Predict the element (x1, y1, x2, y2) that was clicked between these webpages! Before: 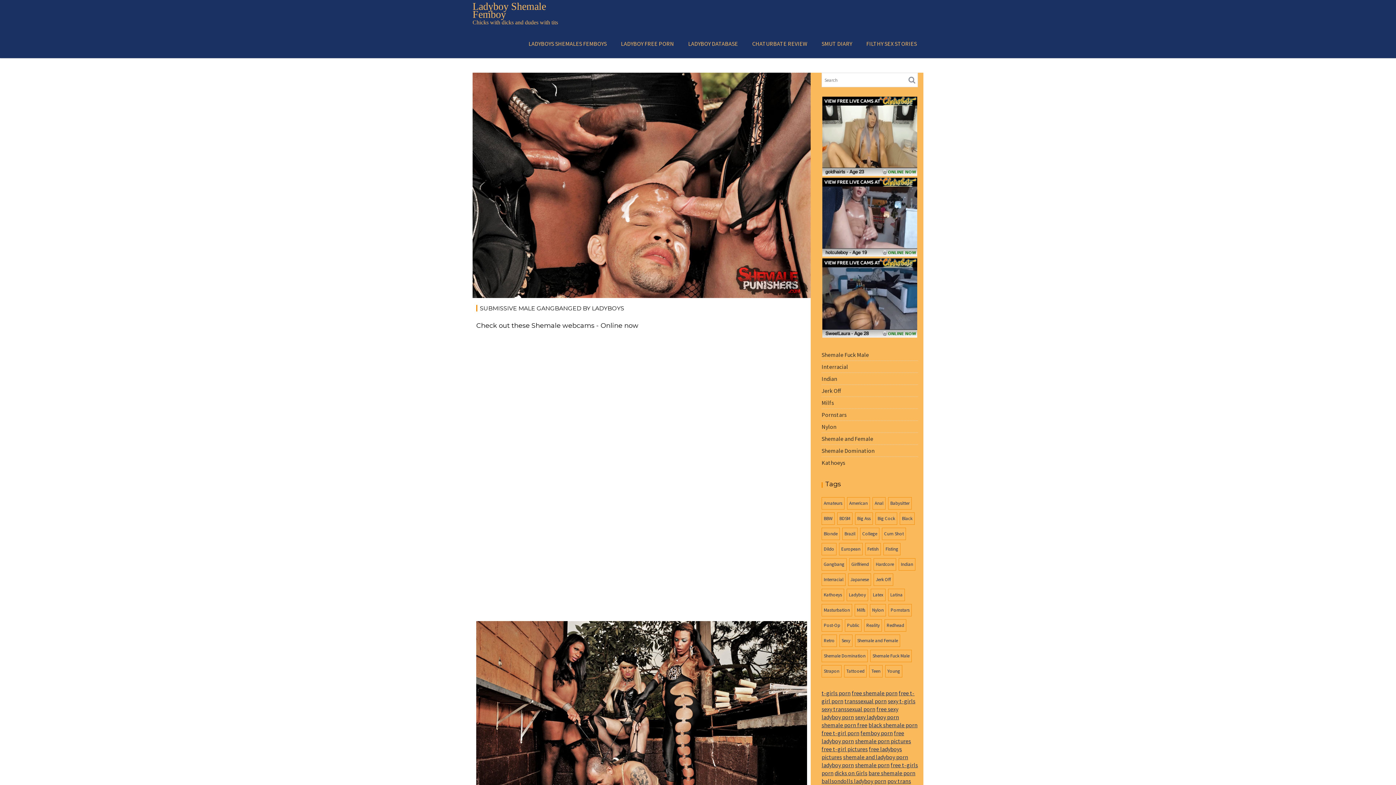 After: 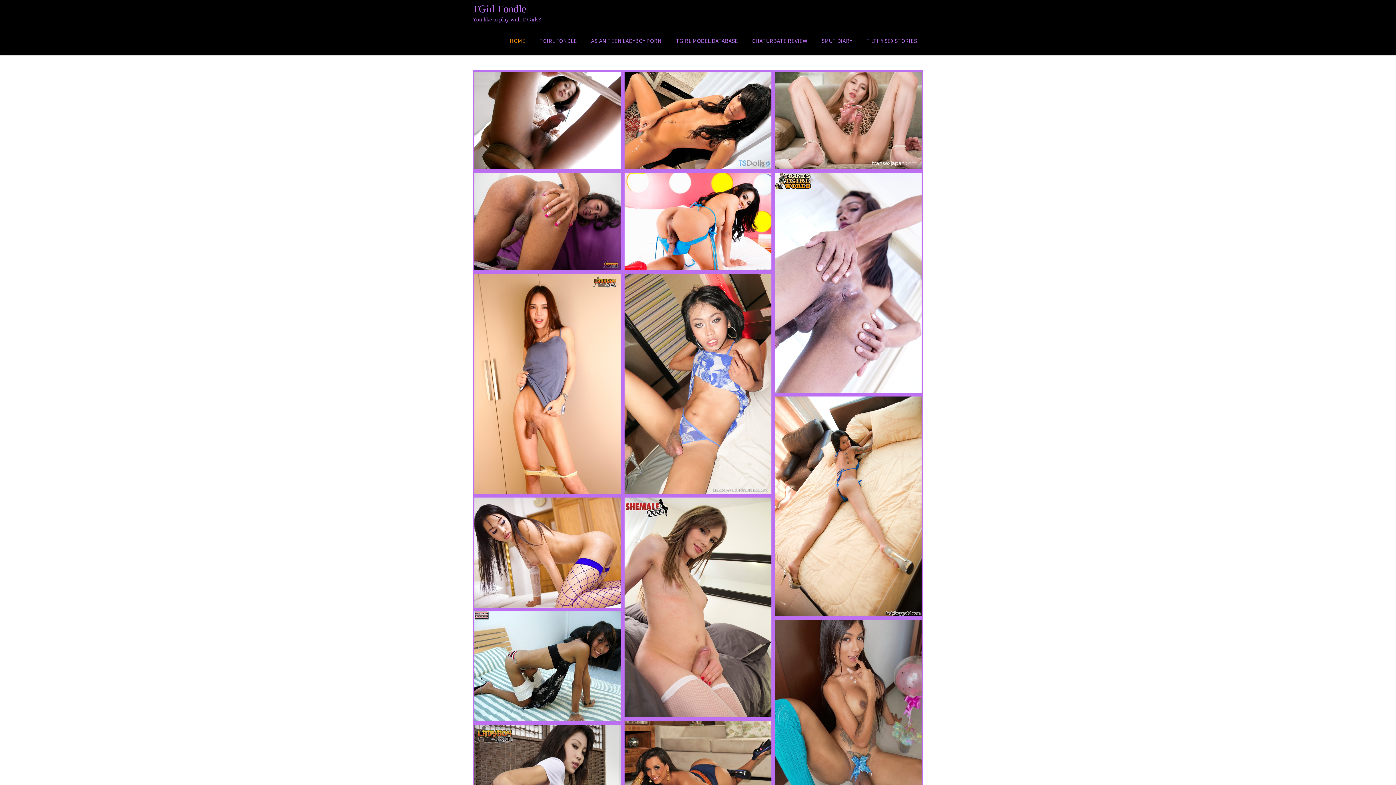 Action: bbox: (855, 761, 889, 768) label: shemale porn